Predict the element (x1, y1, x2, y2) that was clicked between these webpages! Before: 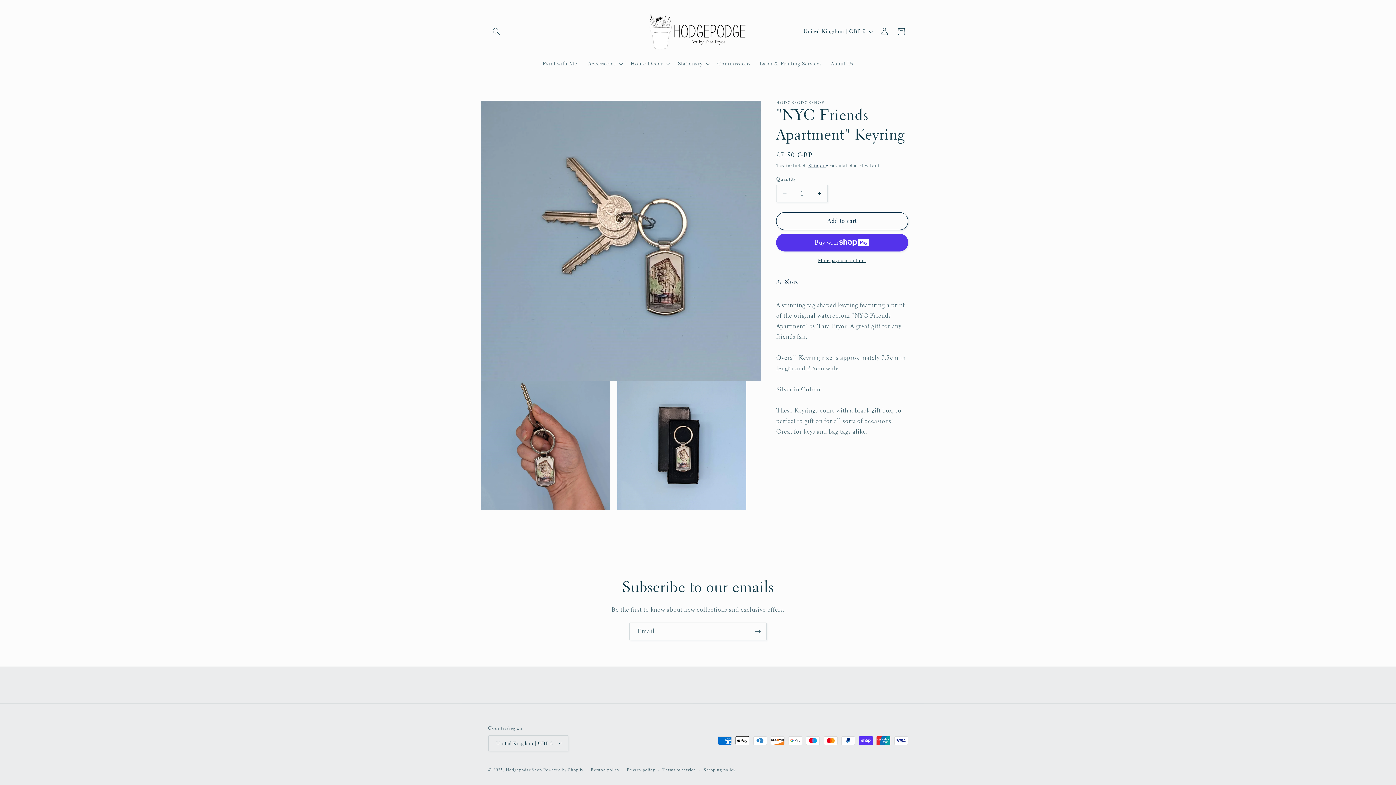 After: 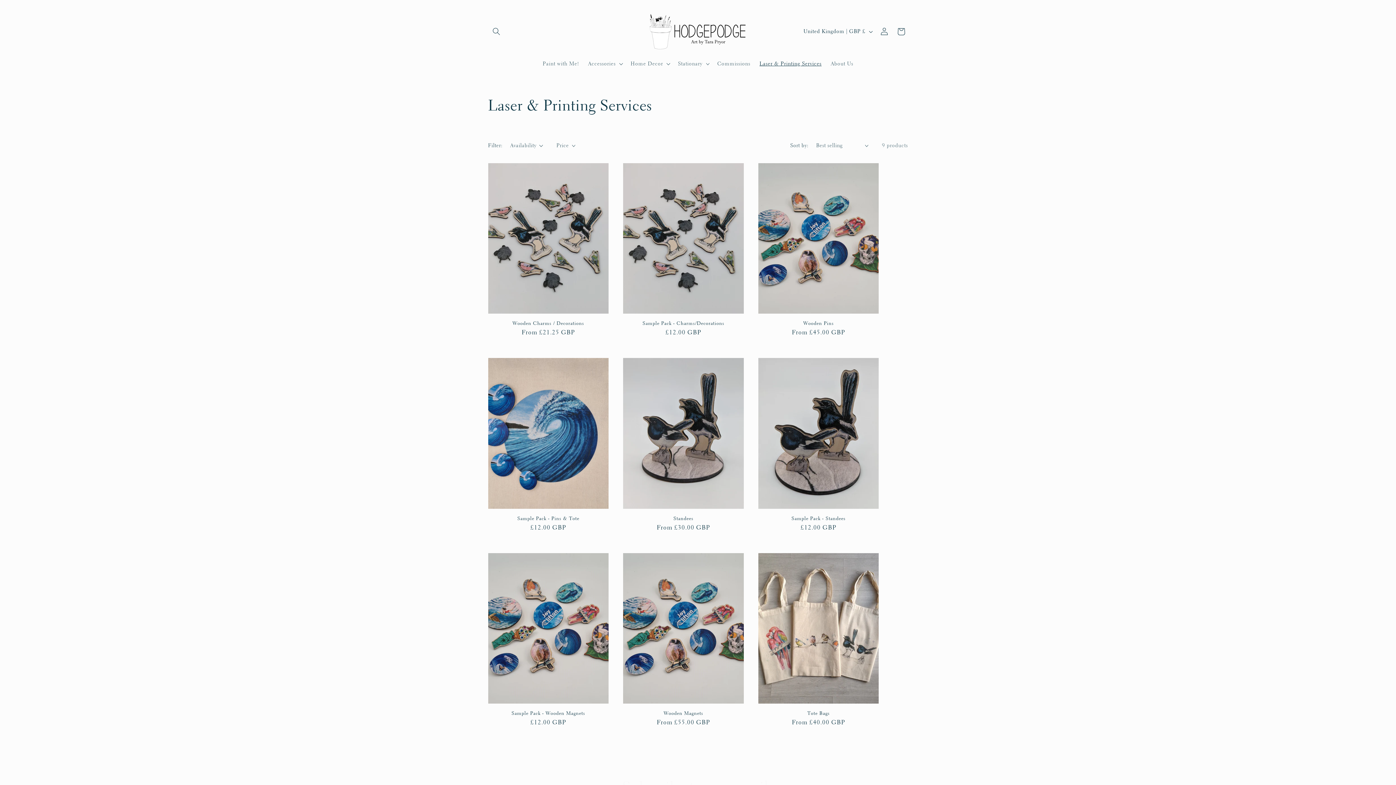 Action: bbox: (755, 55, 826, 71) label: Laser & Printing Services